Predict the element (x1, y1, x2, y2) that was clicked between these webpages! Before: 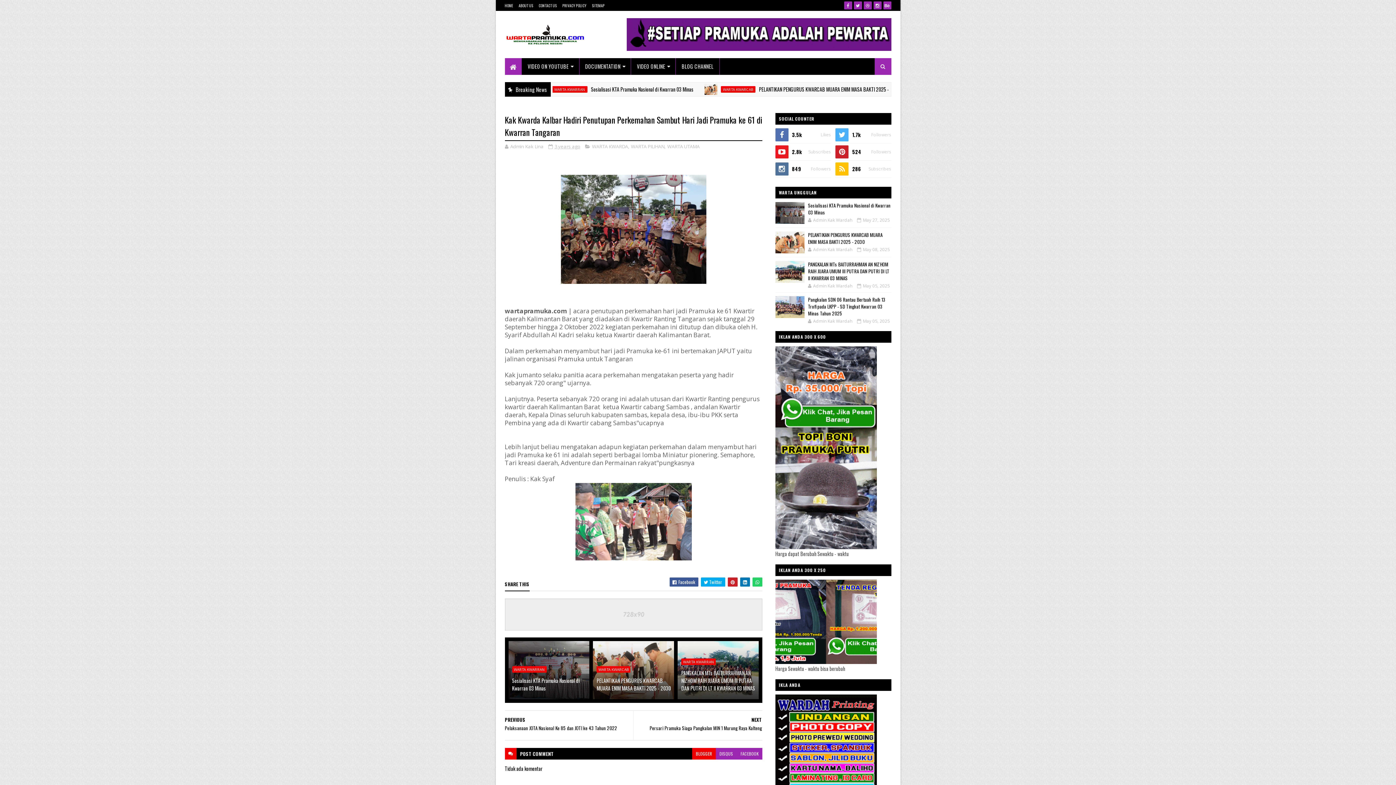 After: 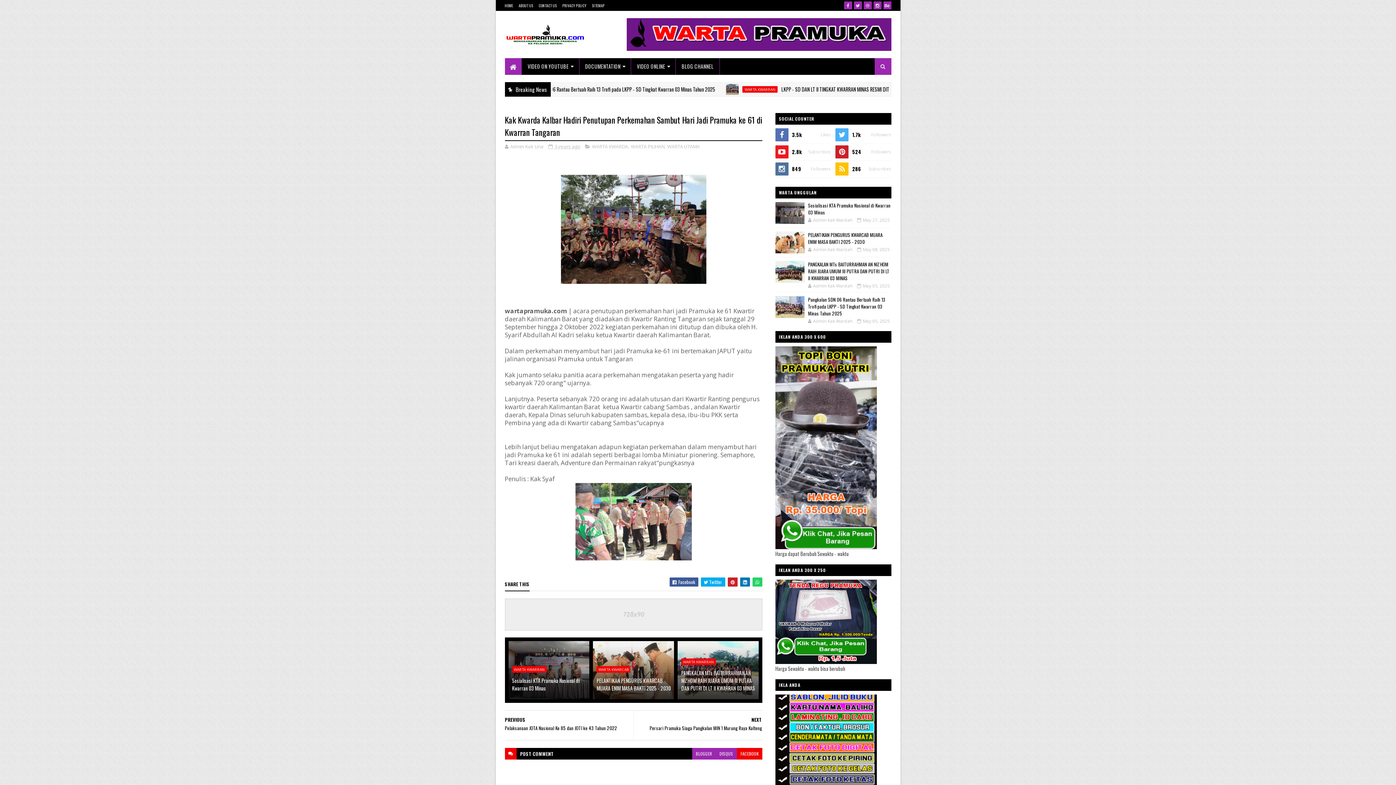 Action: bbox: (737, 748, 762, 760) label: FACEBOOK